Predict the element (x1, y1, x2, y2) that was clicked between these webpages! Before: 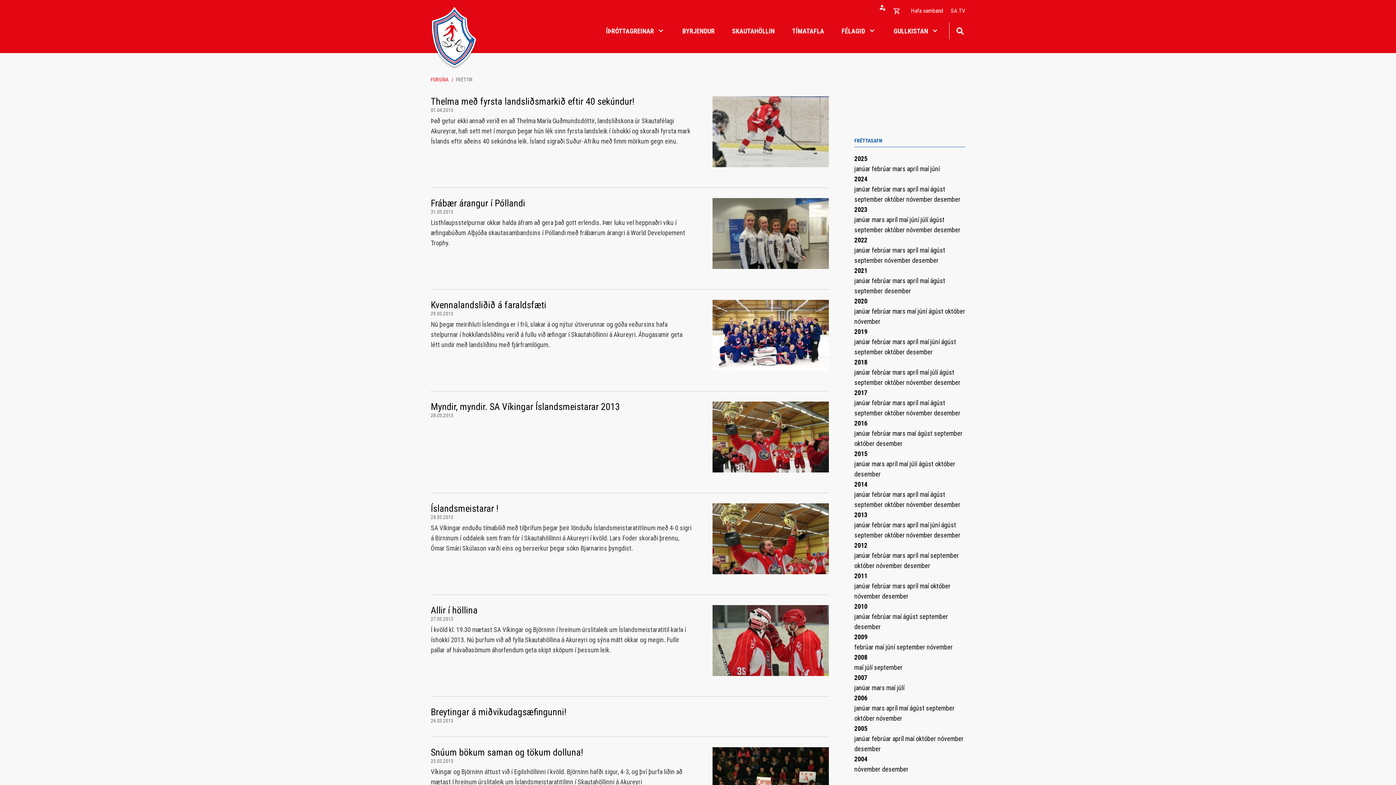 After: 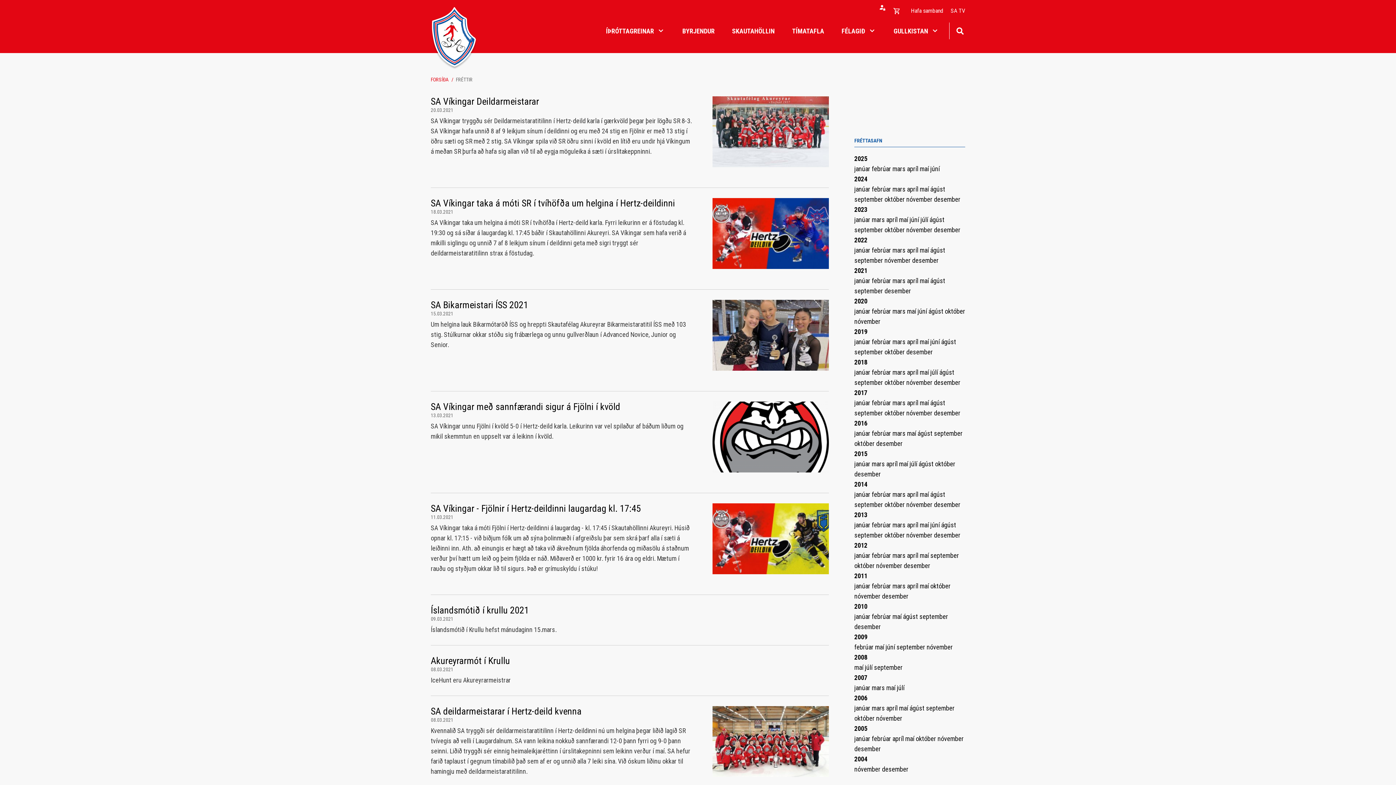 Action: bbox: (892, 277, 907, 284) label: mars 